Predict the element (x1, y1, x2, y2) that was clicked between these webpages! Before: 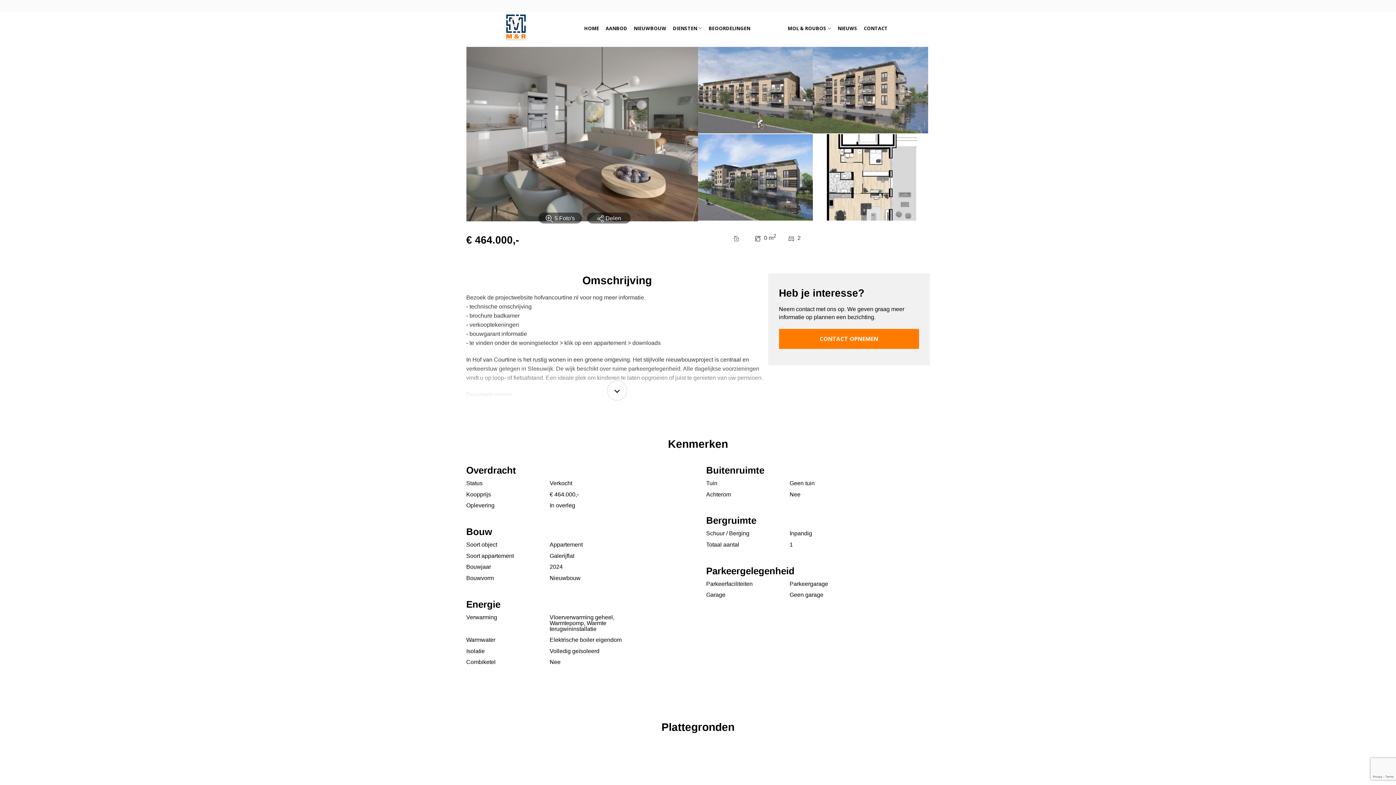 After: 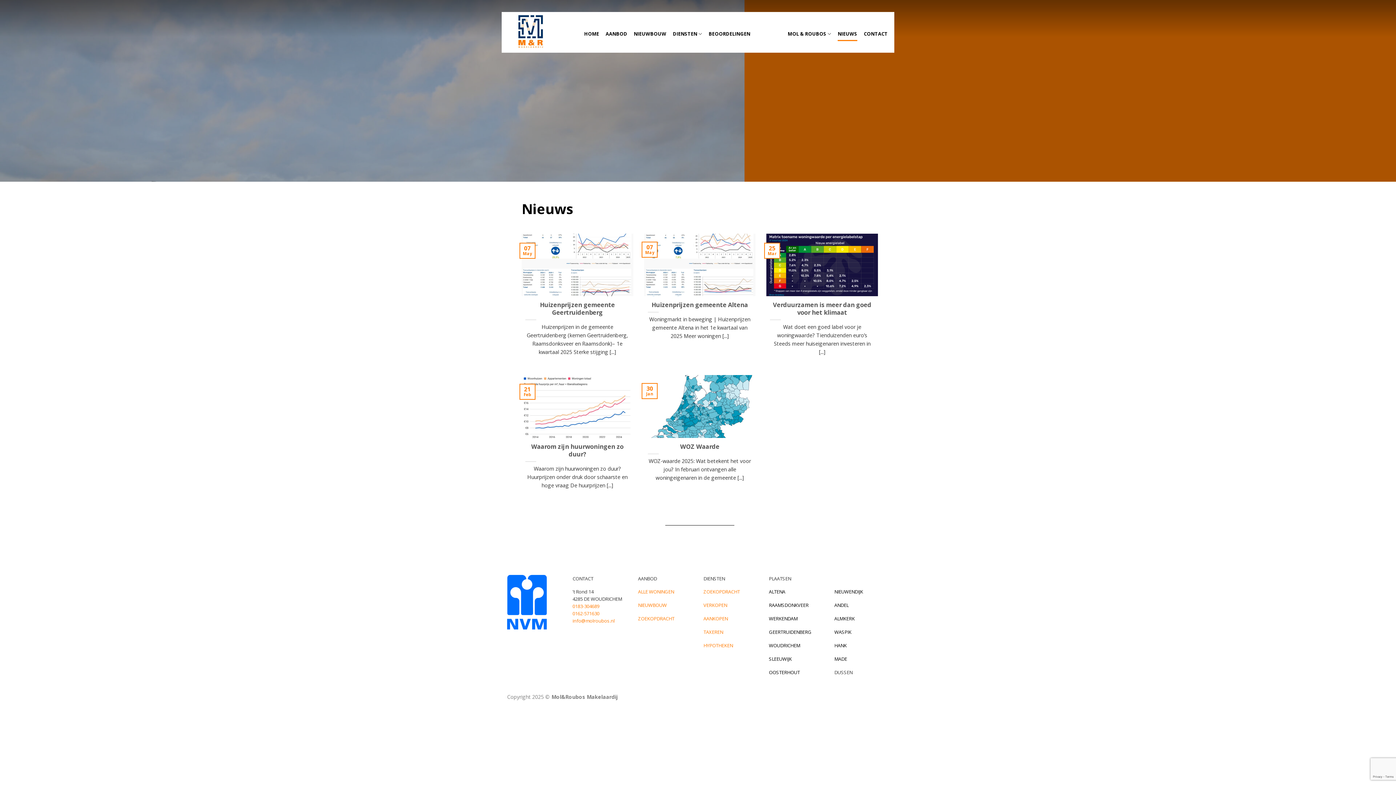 Action: bbox: (838, 21, 857, 35) label: NIEUWS